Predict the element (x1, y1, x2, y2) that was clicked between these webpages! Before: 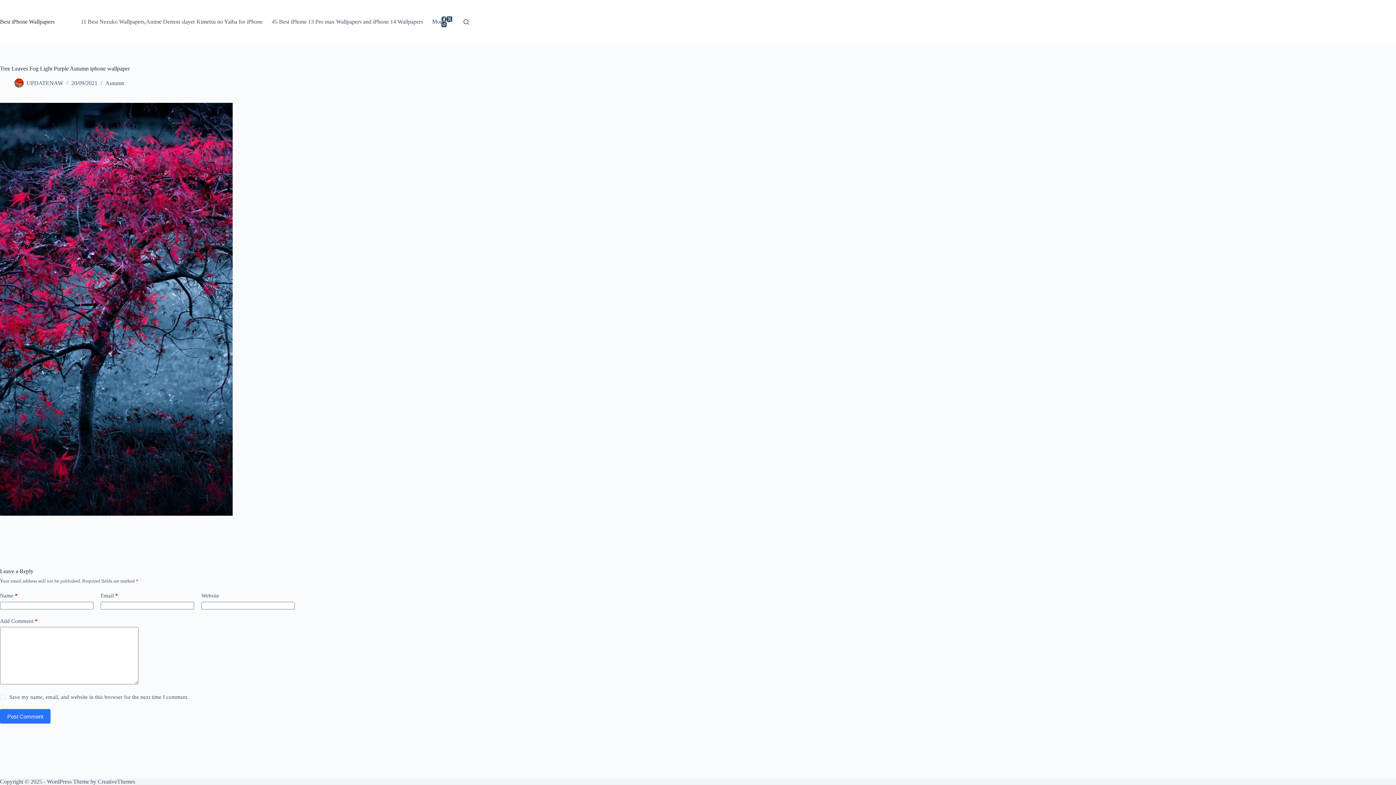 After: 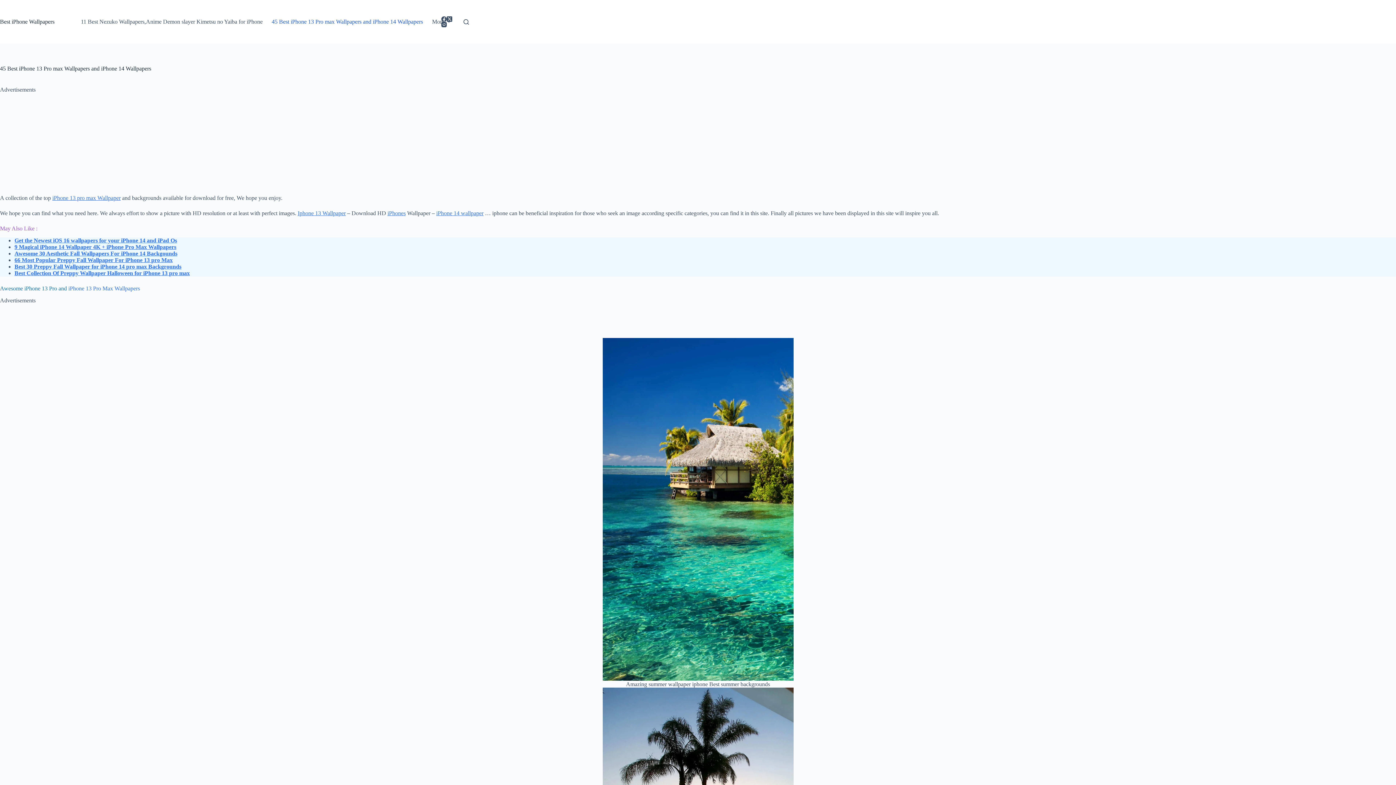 Action: bbox: (267, 0, 427, 43) label: 45 Best iPhone 13 Pro max Wallpapers and iPhone 14 Wallpapers